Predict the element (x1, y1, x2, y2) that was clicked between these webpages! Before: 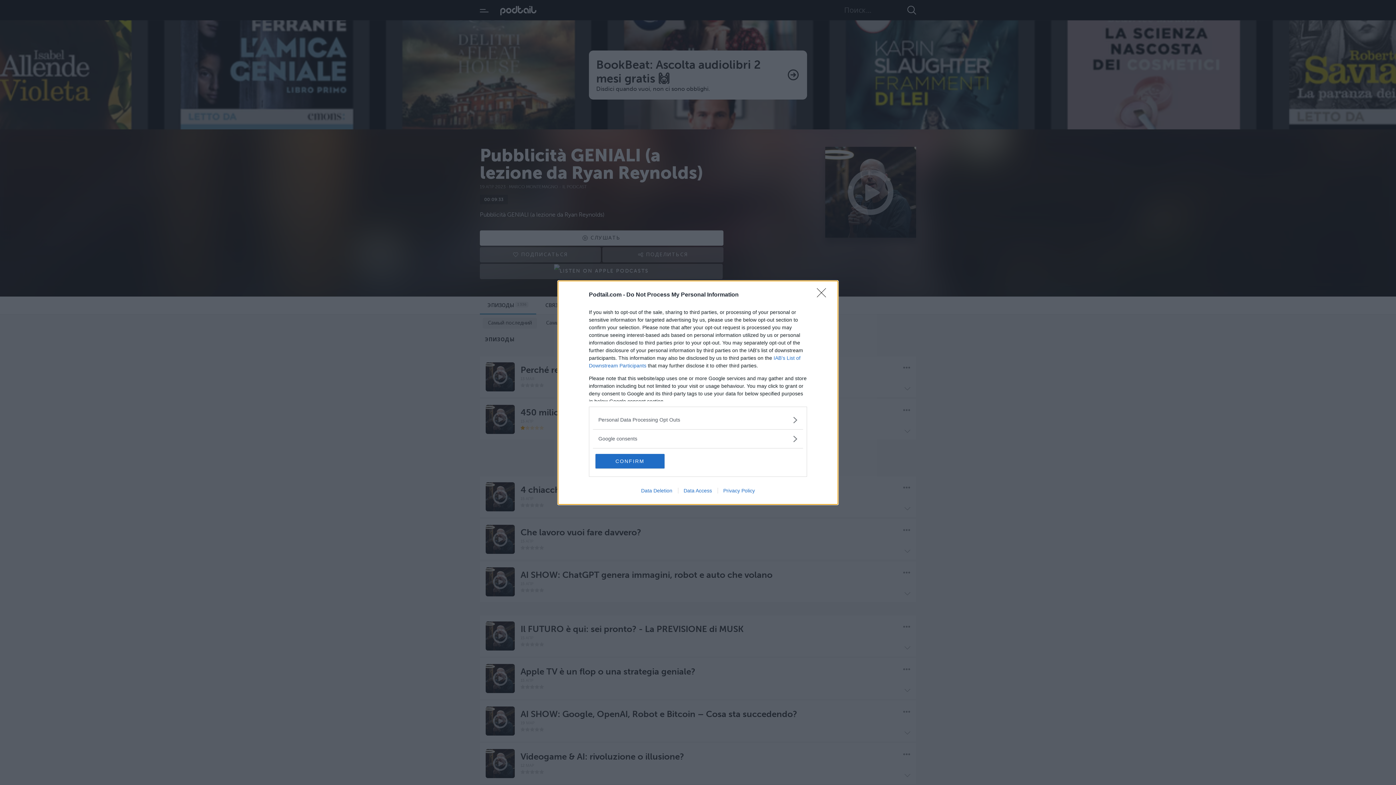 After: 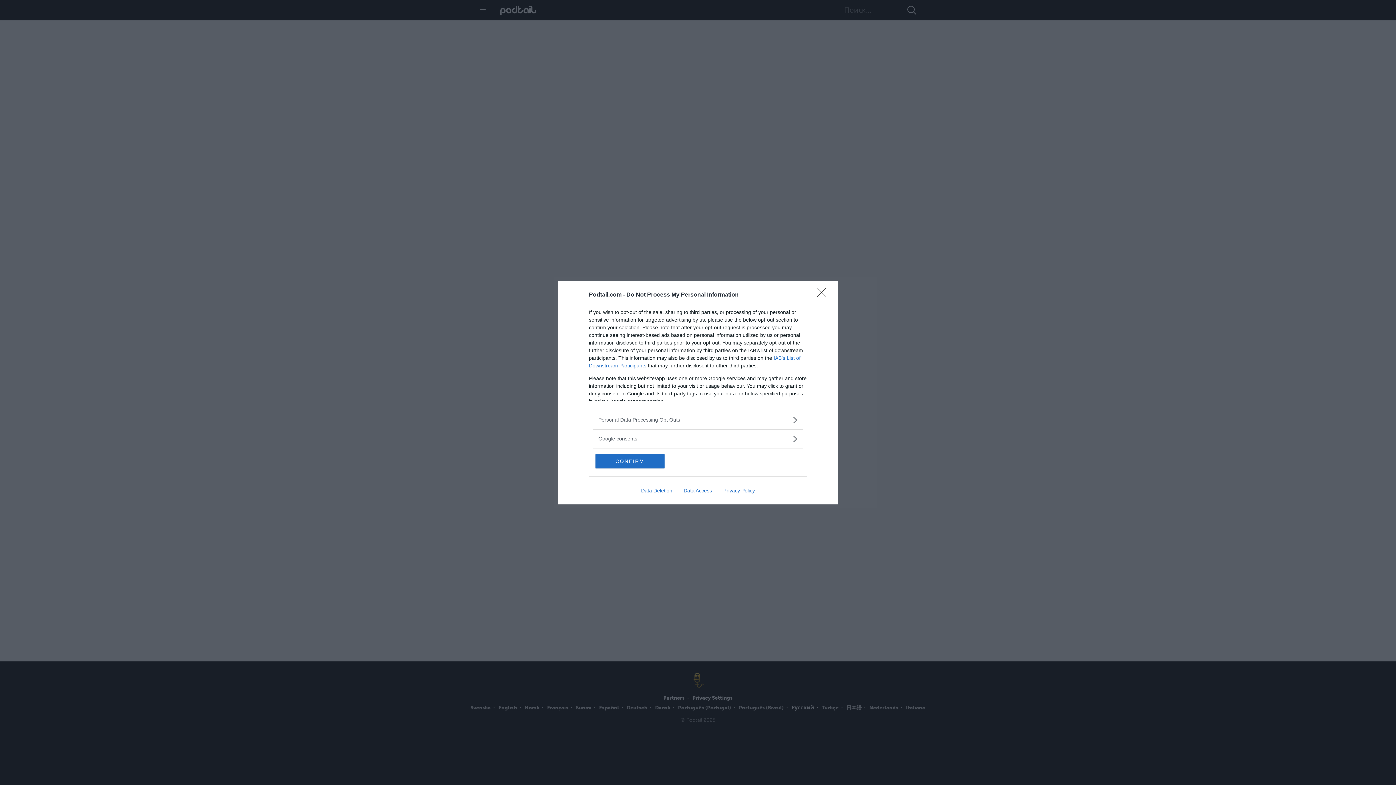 Action: bbox: (678, 487, 717, 493) label: Data Access